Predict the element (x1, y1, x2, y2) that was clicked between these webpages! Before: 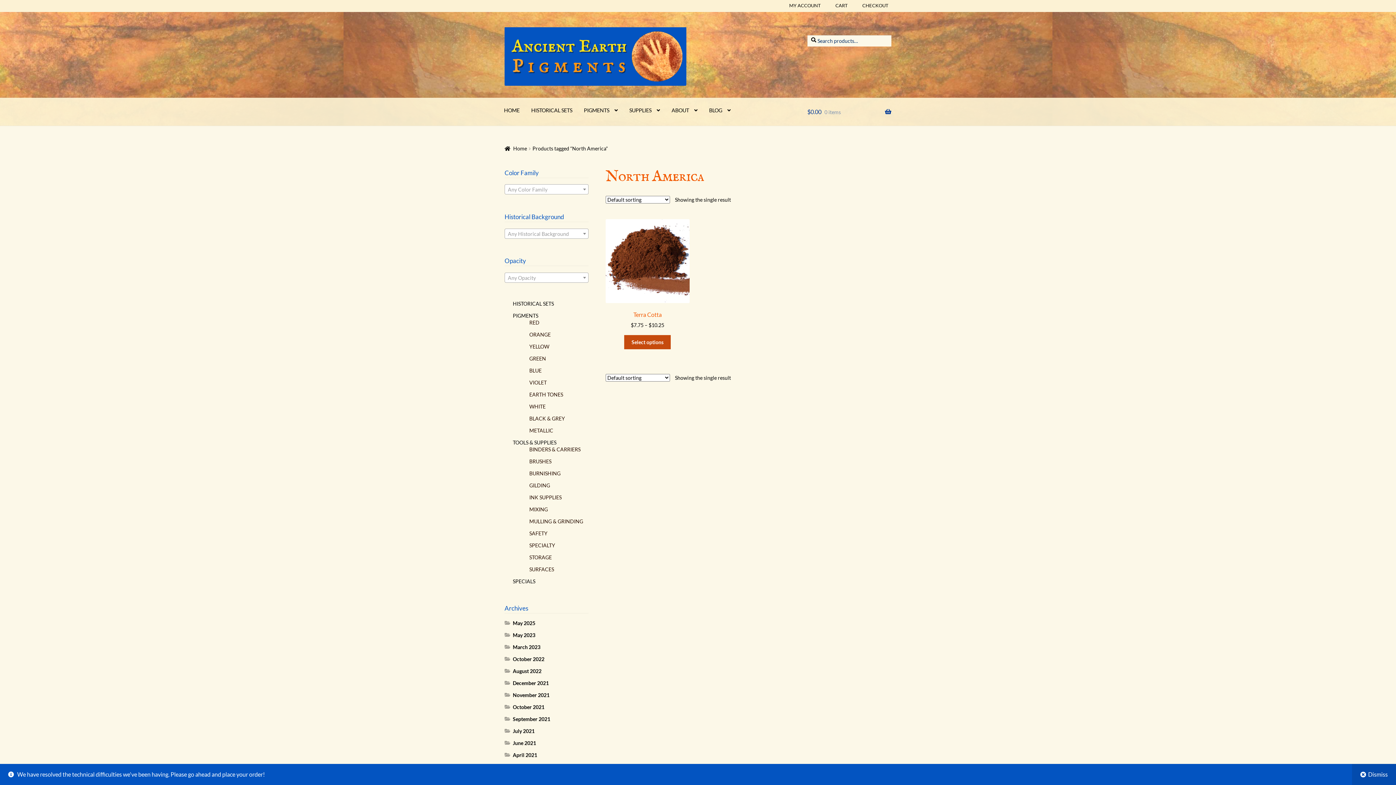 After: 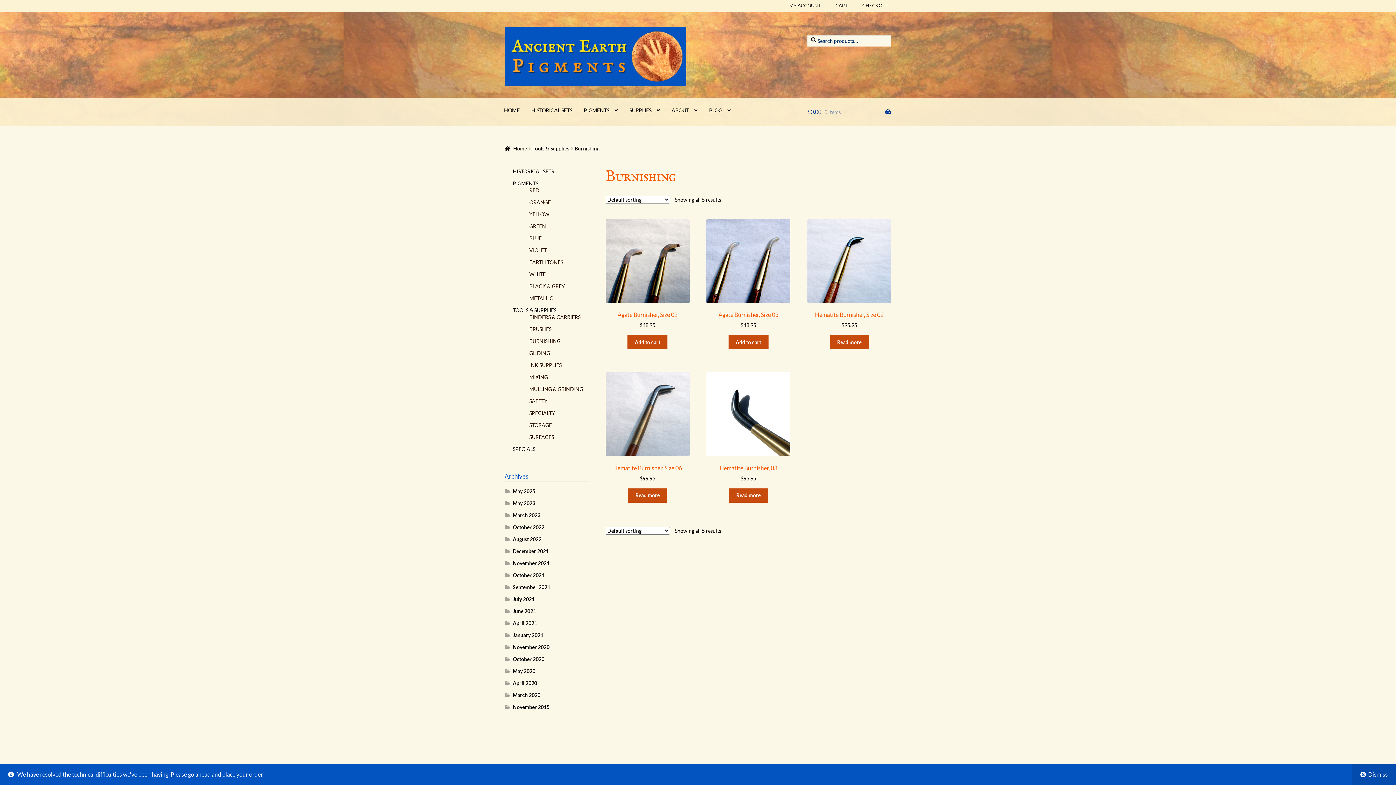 Action: label: BURNISHING bbox: (529, 470, 560, 476)